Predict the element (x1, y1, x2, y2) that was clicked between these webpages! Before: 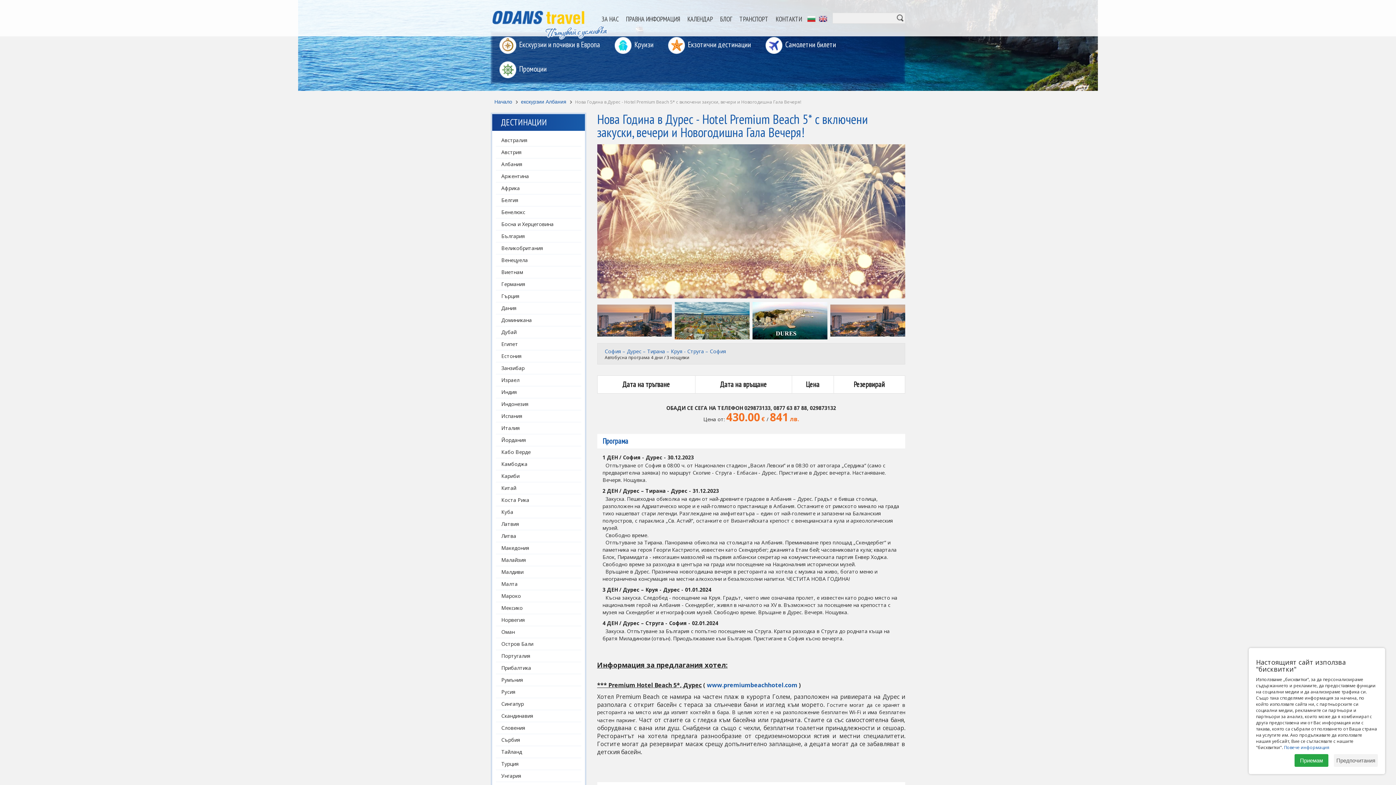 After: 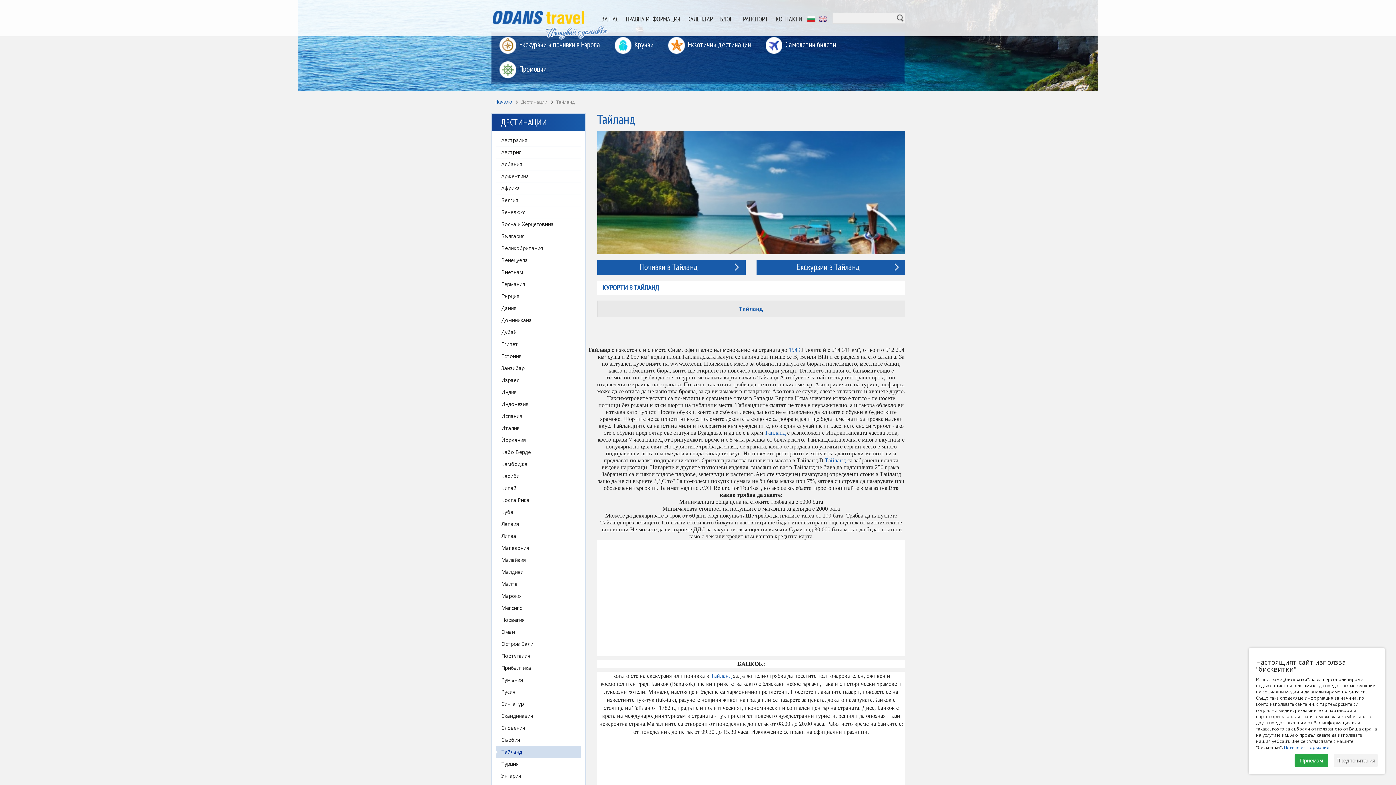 Action: label: Тайланд bbox: (496, 746, 581, 758)